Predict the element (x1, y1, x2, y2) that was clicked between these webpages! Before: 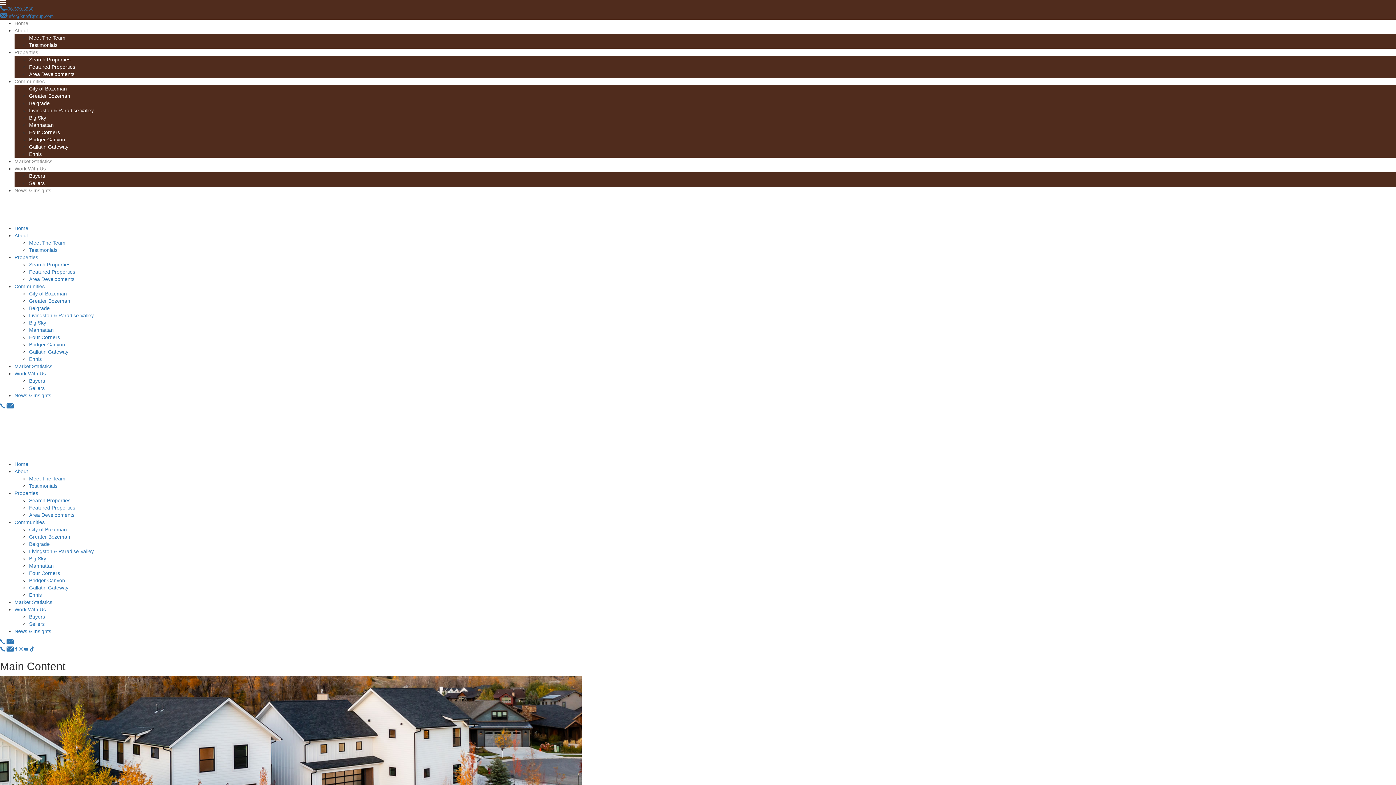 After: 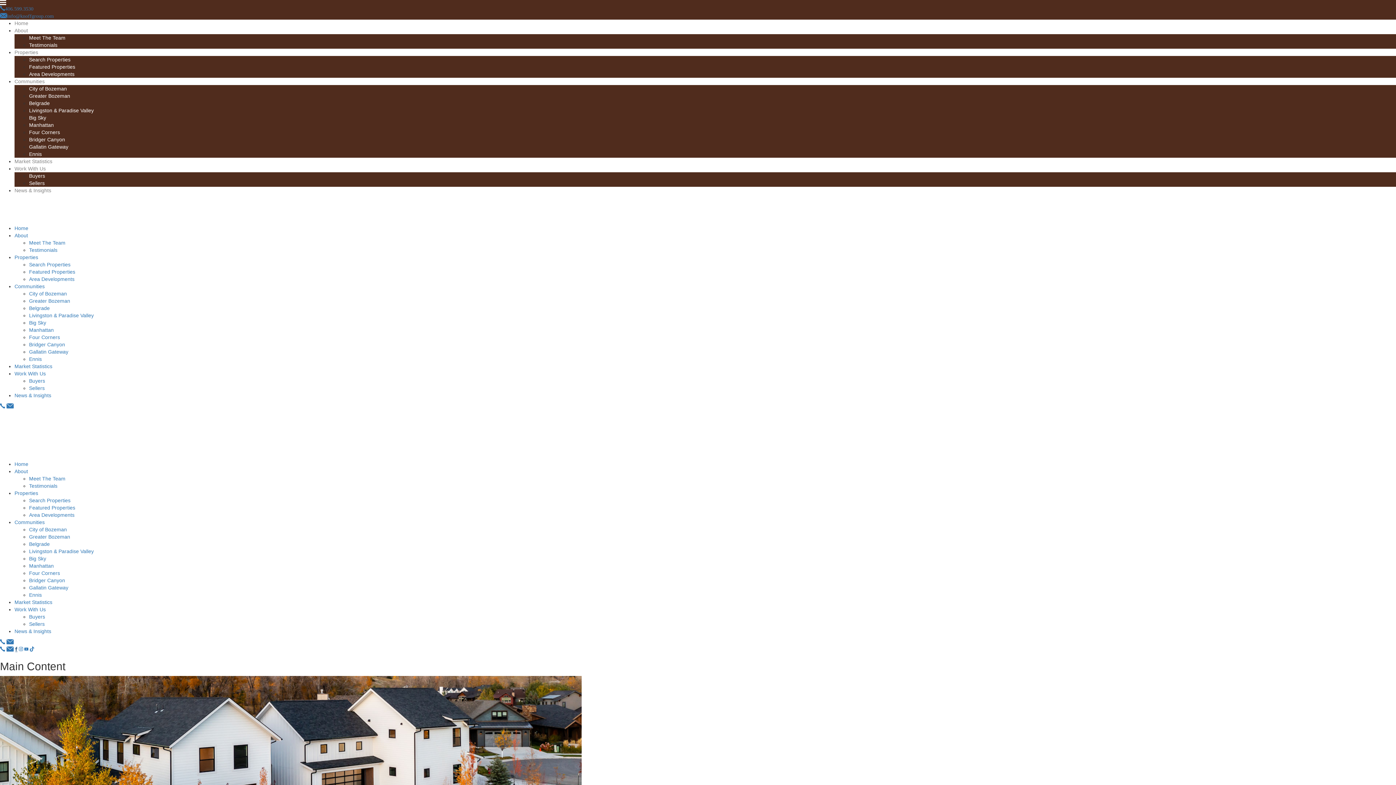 Action: bbox: (15, 646, 17, 651)